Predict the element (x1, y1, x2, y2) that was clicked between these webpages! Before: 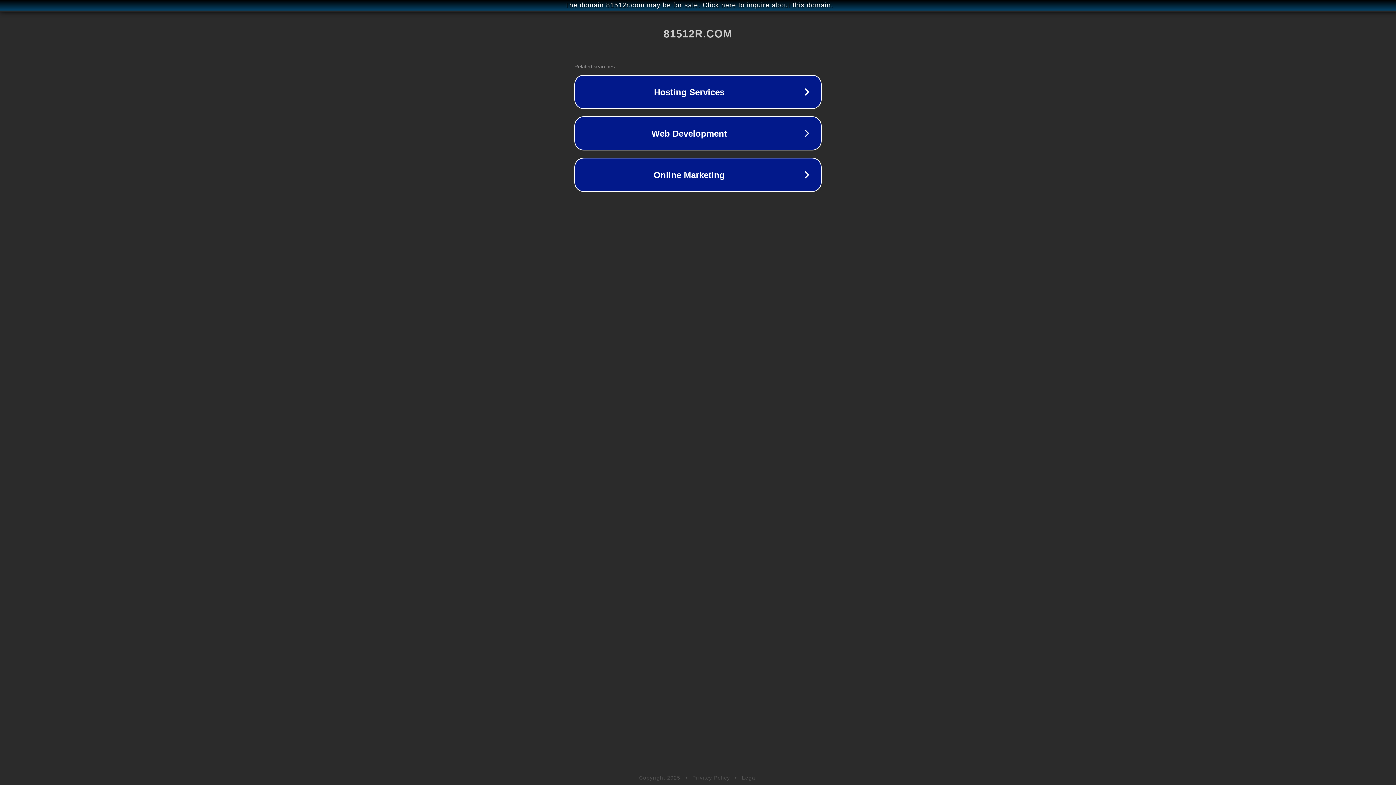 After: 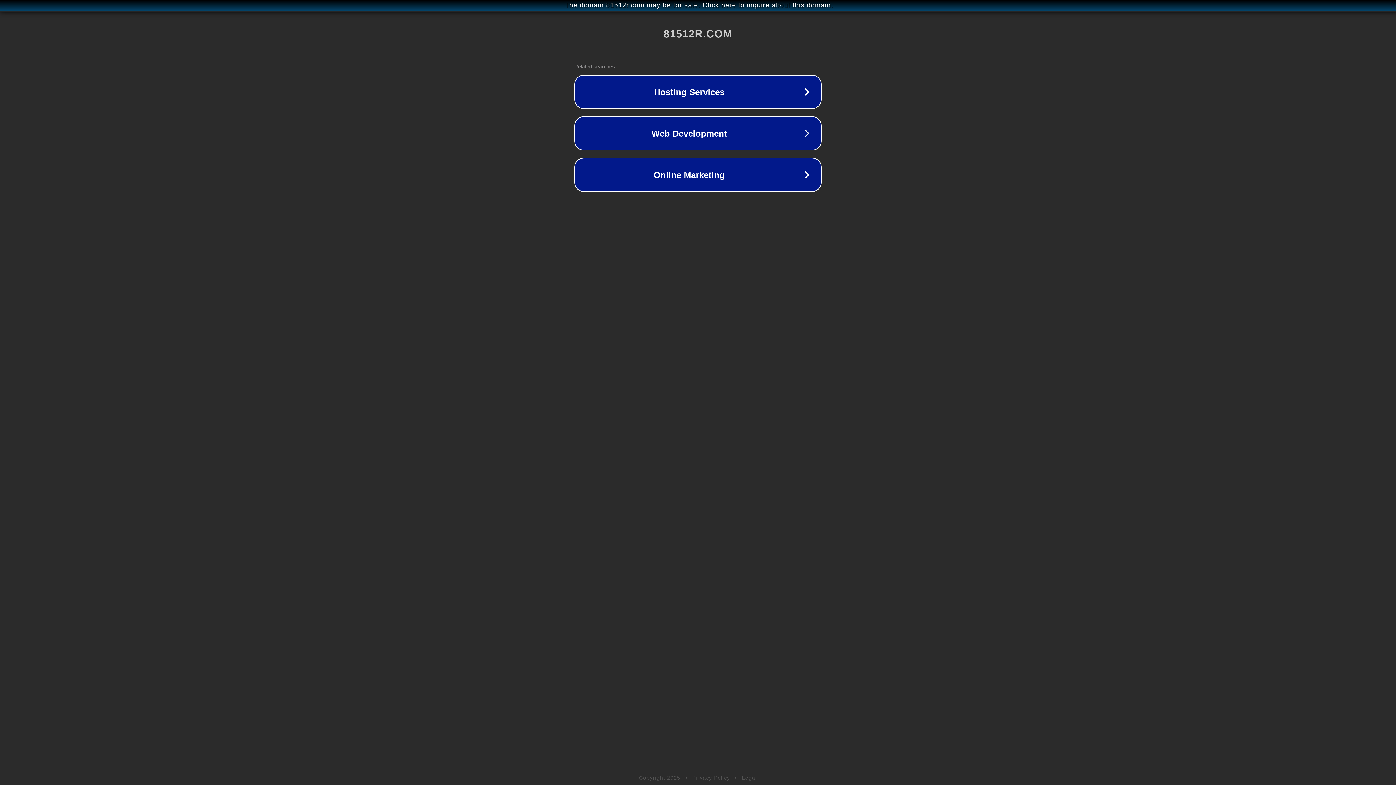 Action: bbox: (742, 775, 757, 781) label: Legal